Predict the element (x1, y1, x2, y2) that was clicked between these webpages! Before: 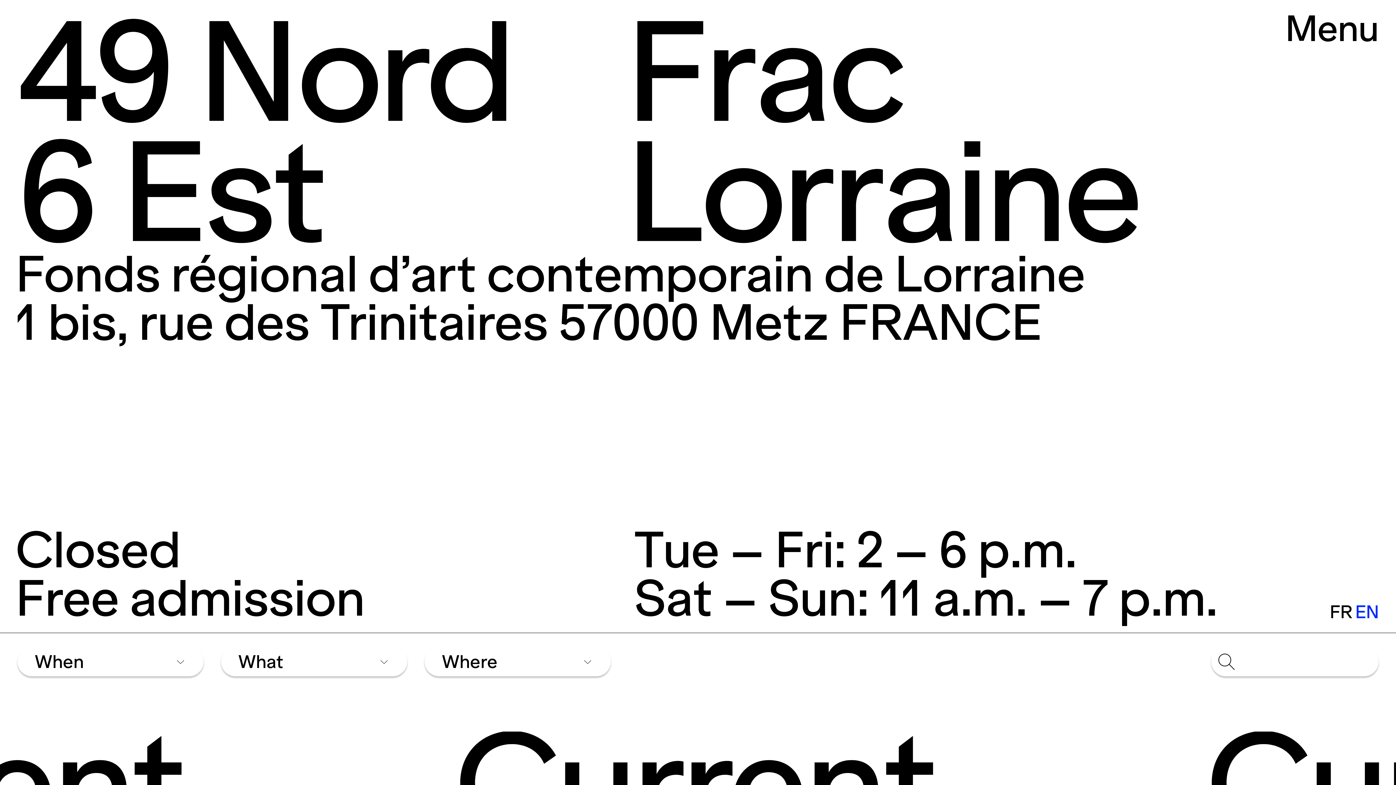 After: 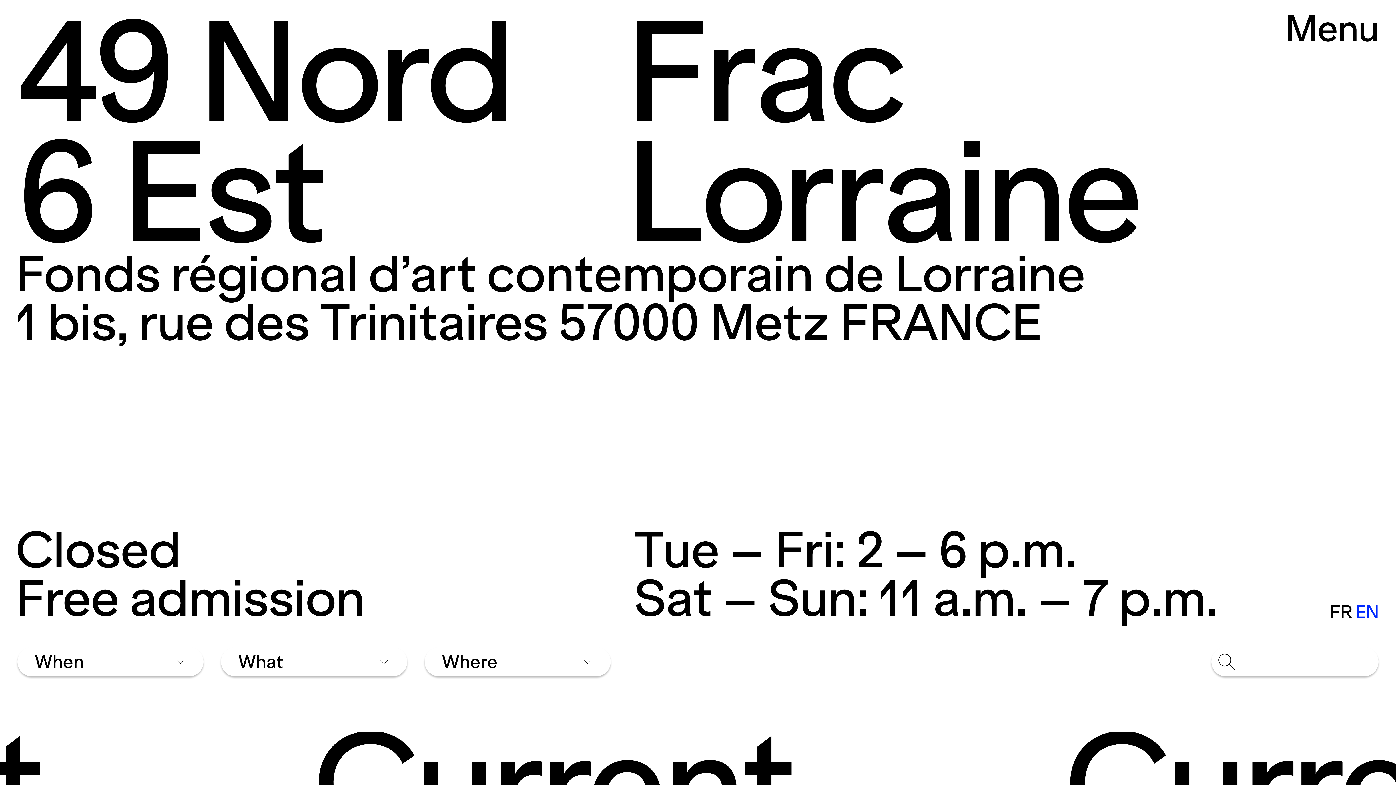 Action: label: 49 Nord
6 Est
Frac
Lorraine bbox: (0, 0, 1268, 88)